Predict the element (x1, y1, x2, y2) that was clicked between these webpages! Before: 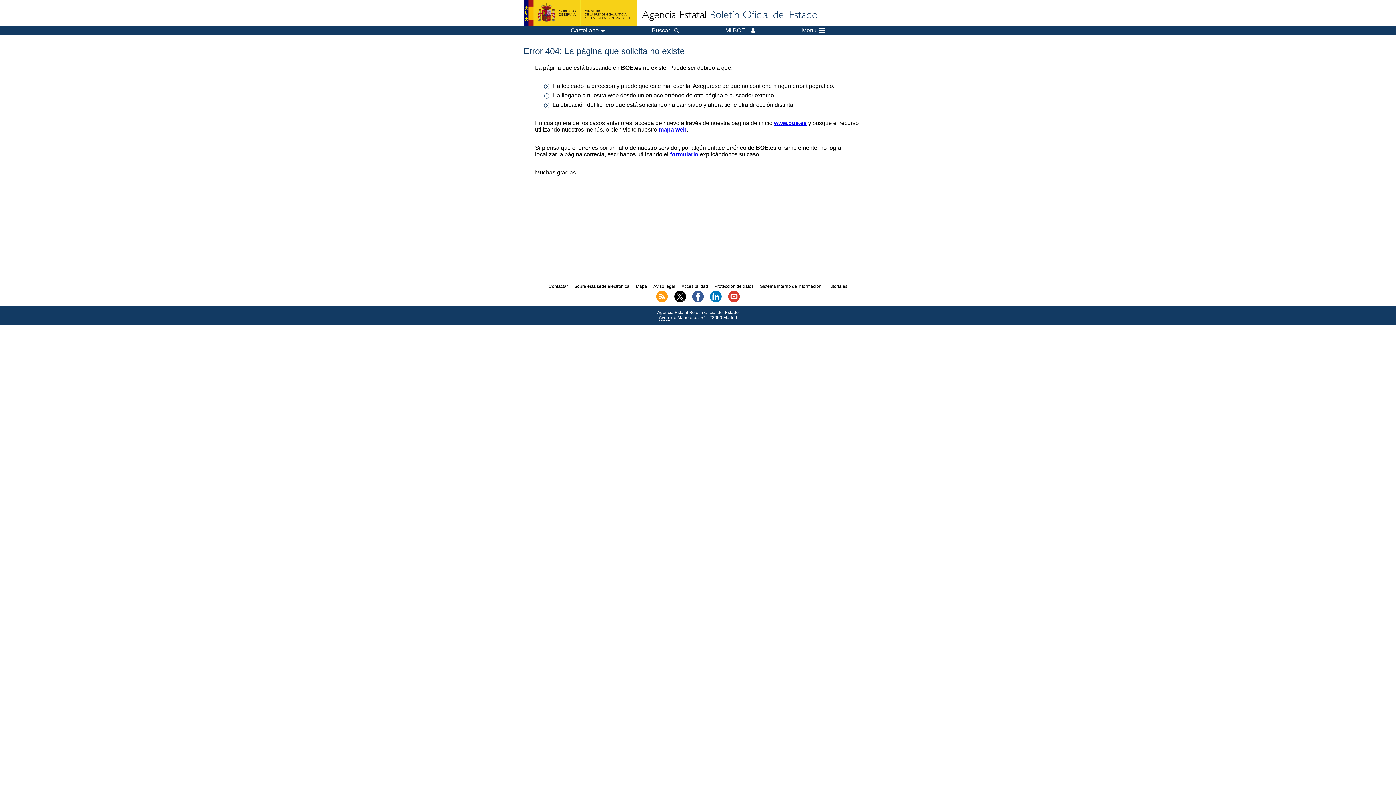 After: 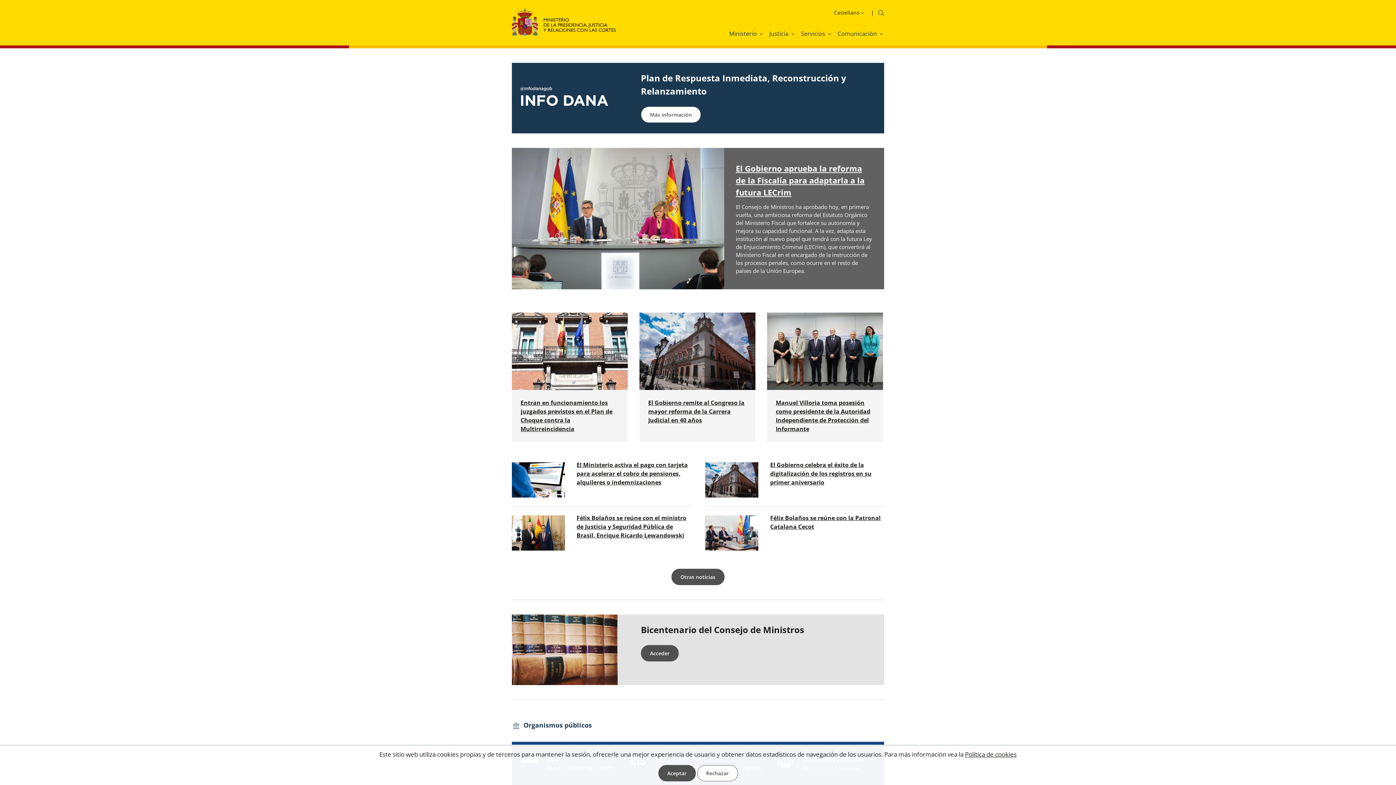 Action: bbox: (523, 0, 636, 26)